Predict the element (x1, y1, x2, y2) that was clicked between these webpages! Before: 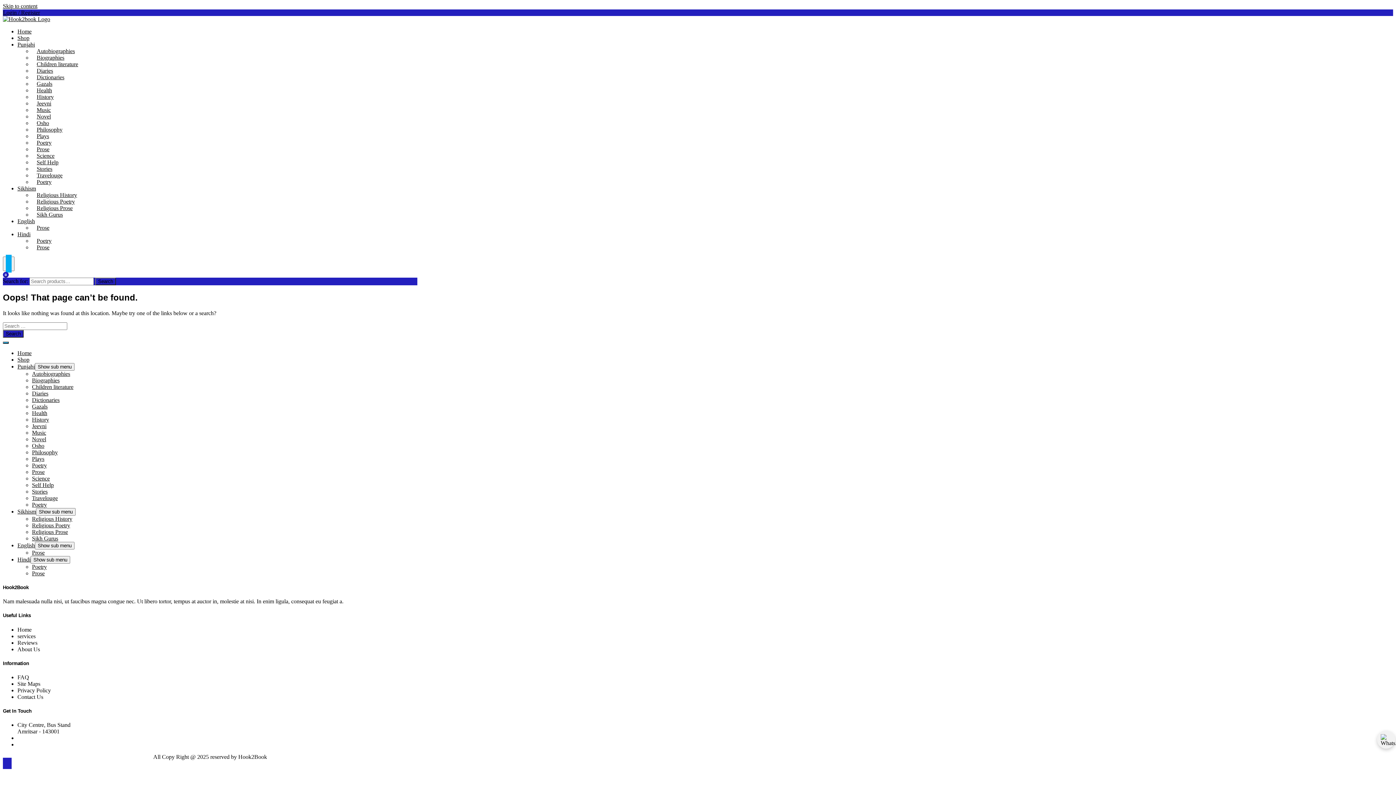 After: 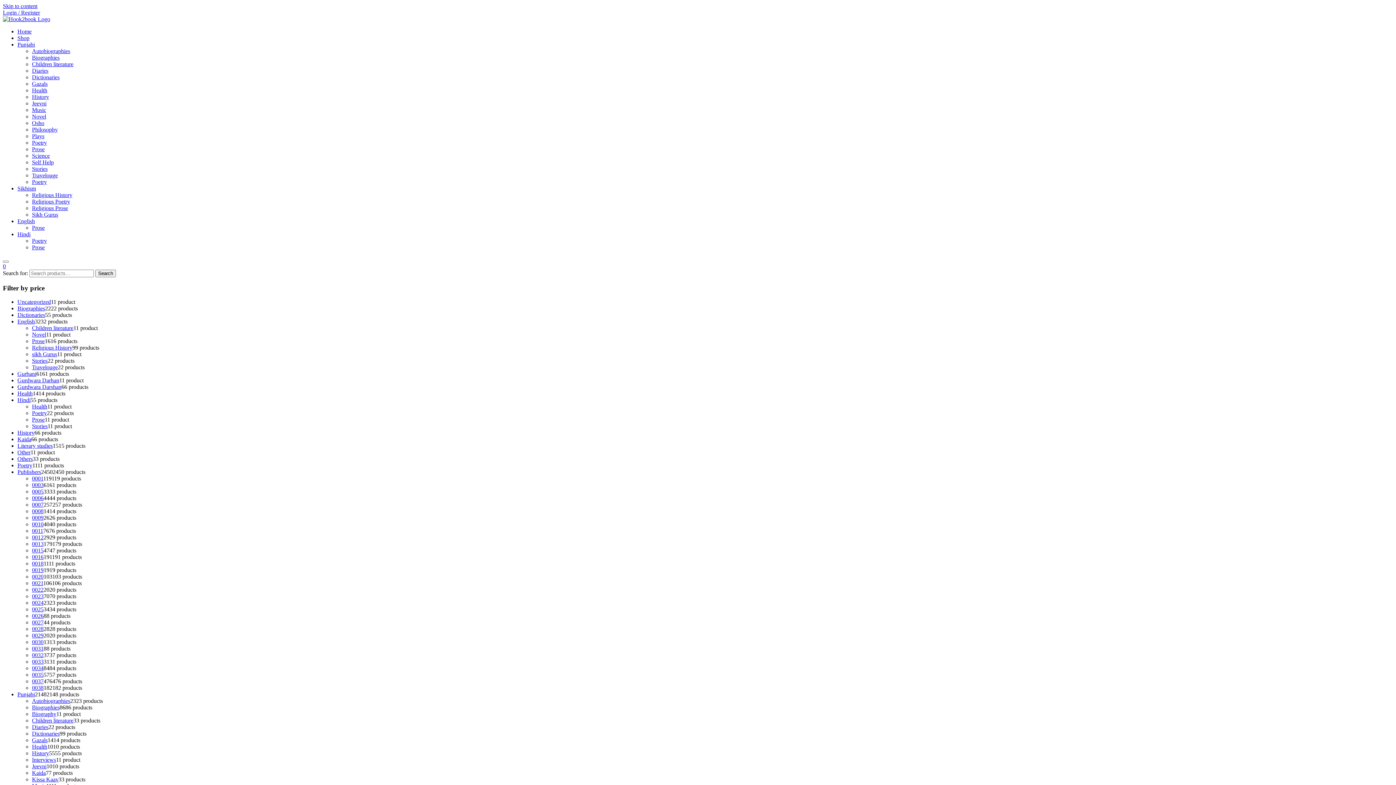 Action: bbox: (32, 482, 53, 488) label: Self Help